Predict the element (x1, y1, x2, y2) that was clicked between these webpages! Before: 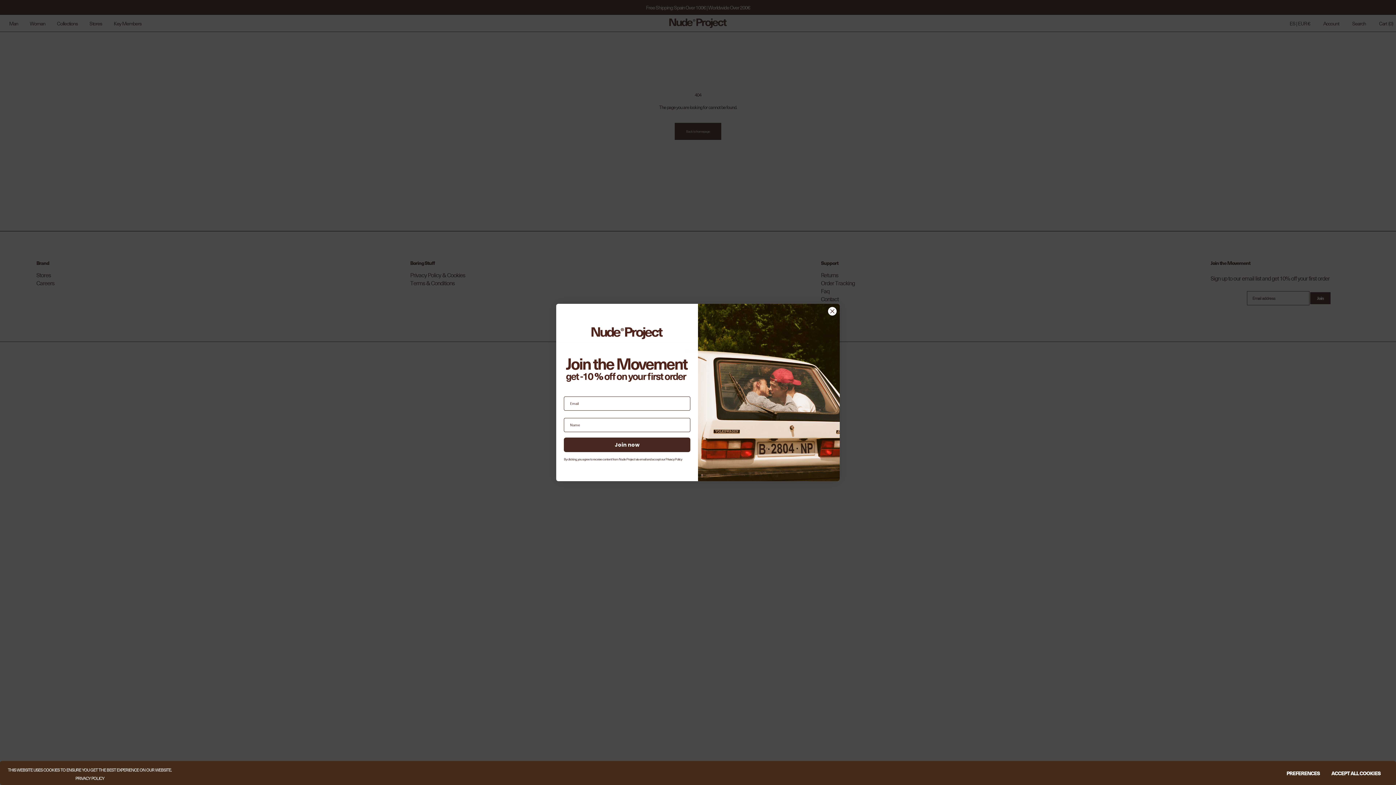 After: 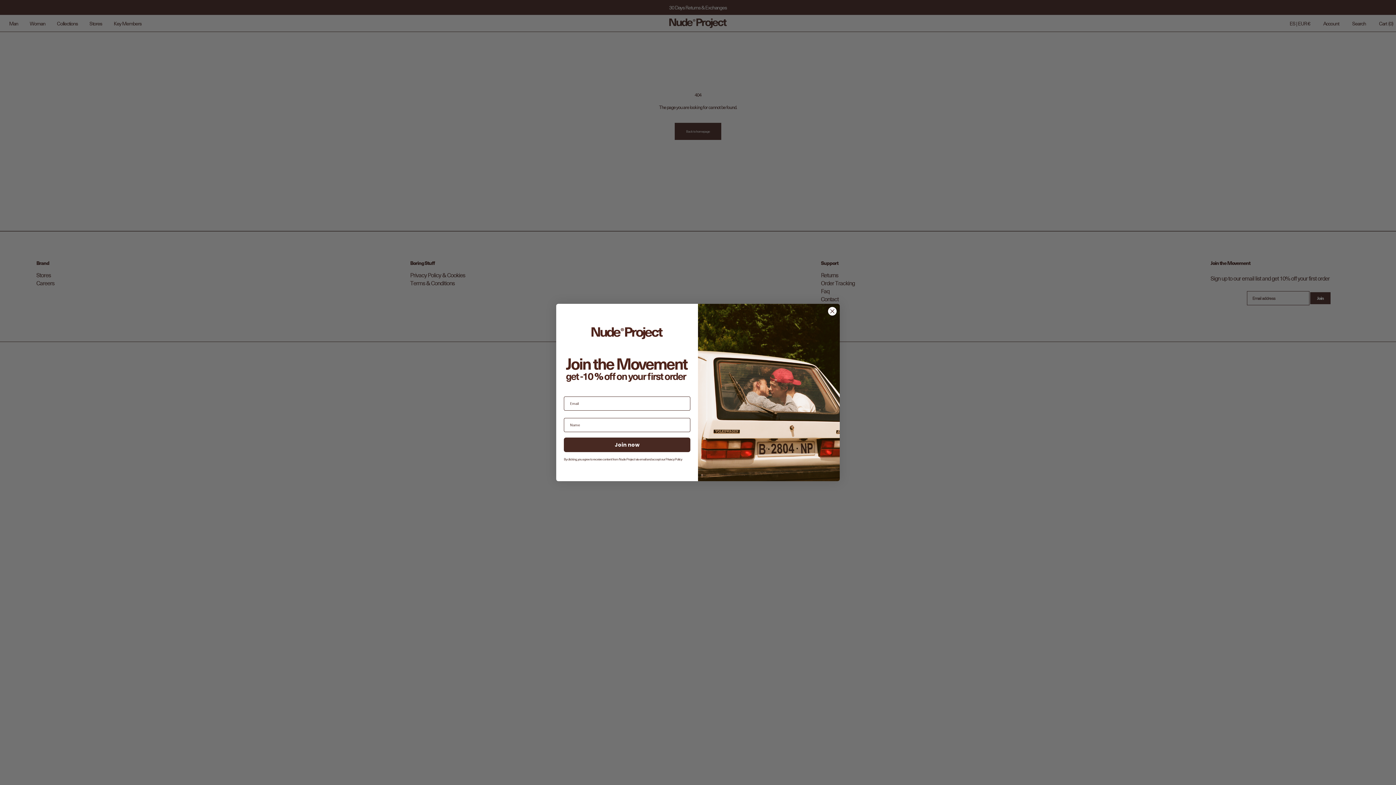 Action: bbox: (1325, 767, 1386, 780) label: ACCEPT ALL COOKIES